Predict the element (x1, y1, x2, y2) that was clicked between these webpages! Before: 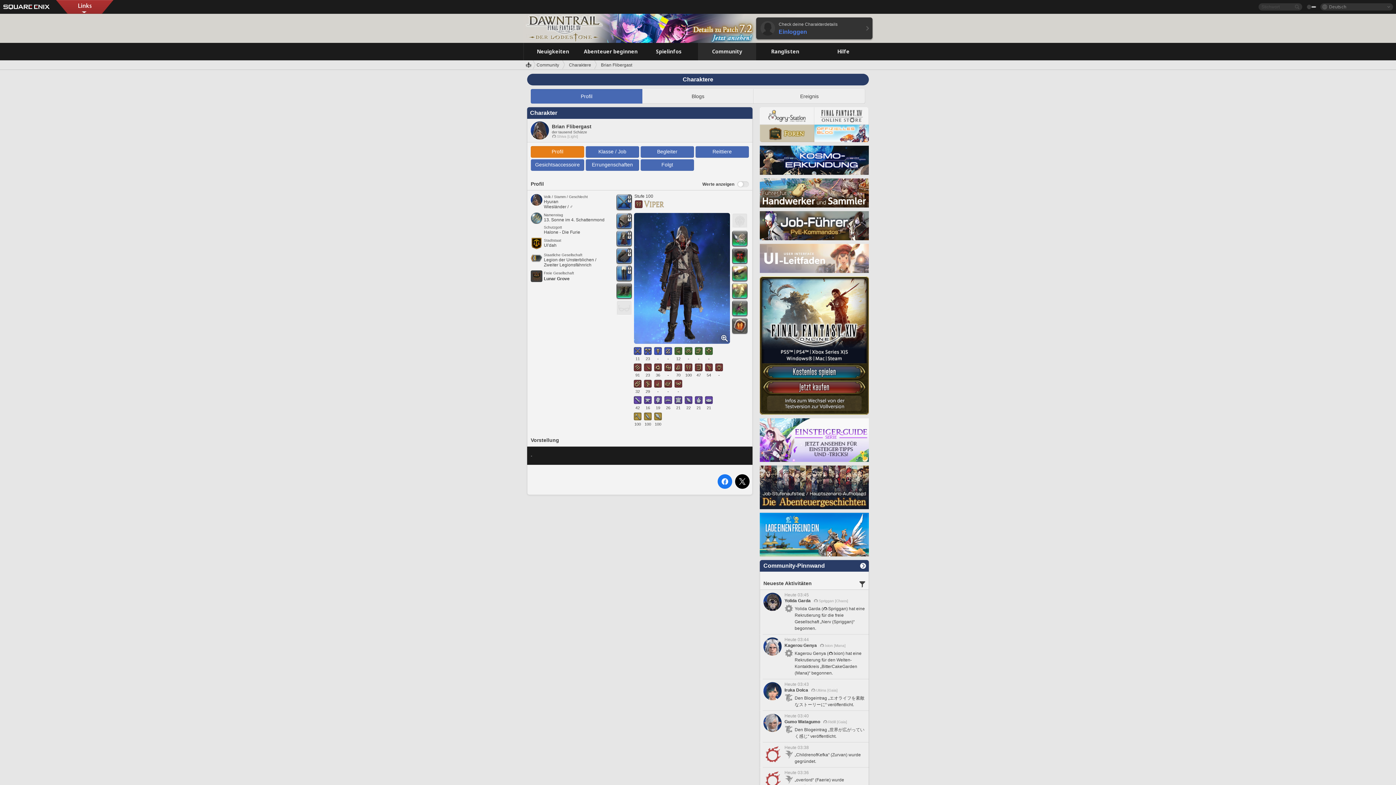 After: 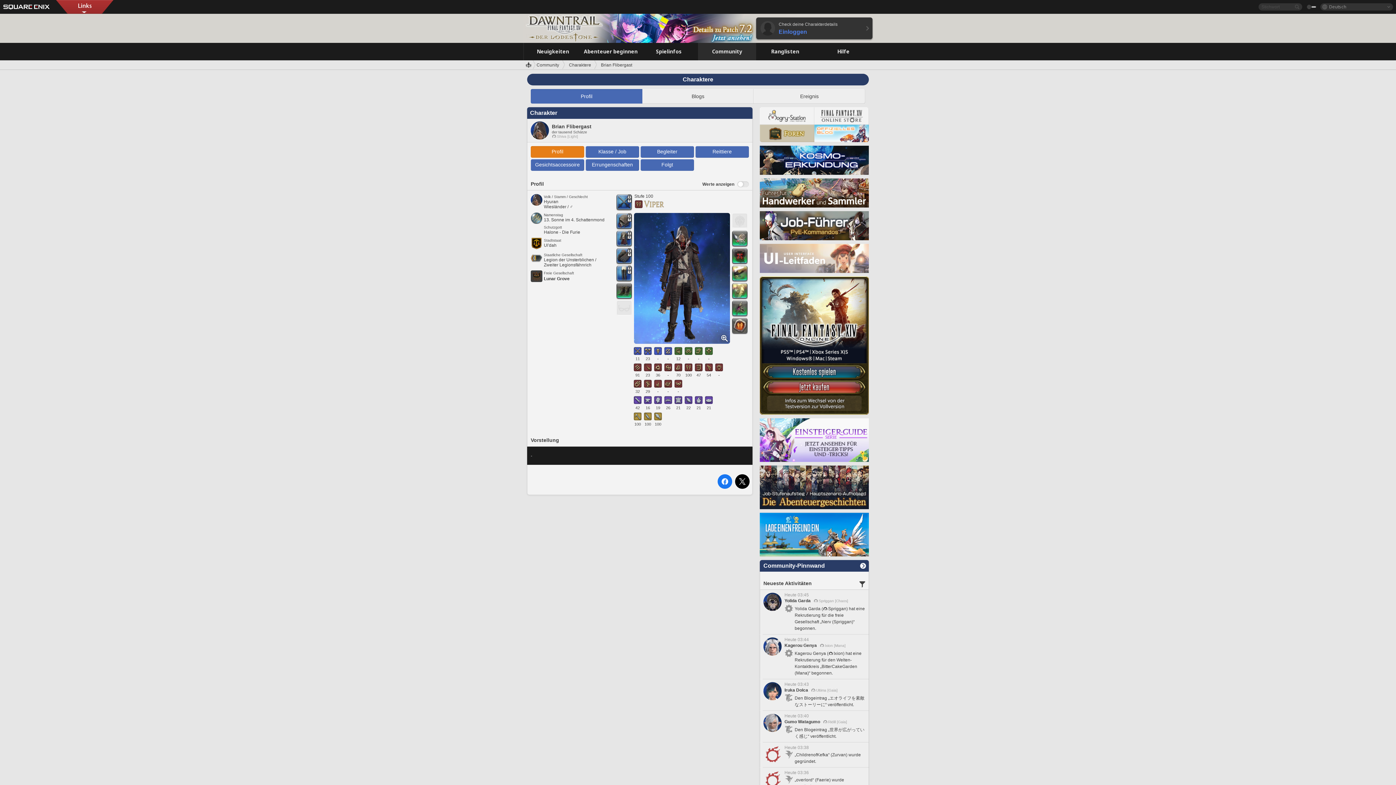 Action: bbox: (762, 380, 866, 395)